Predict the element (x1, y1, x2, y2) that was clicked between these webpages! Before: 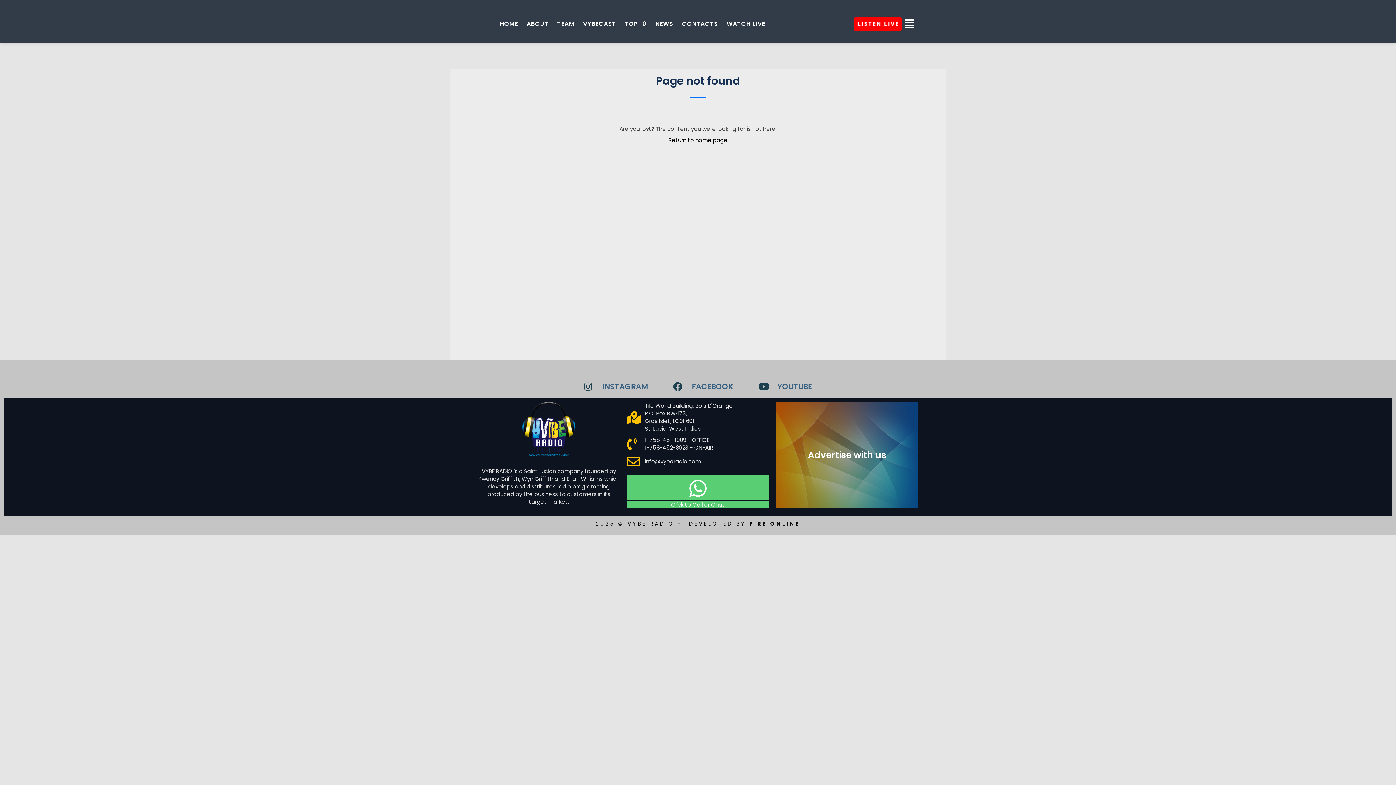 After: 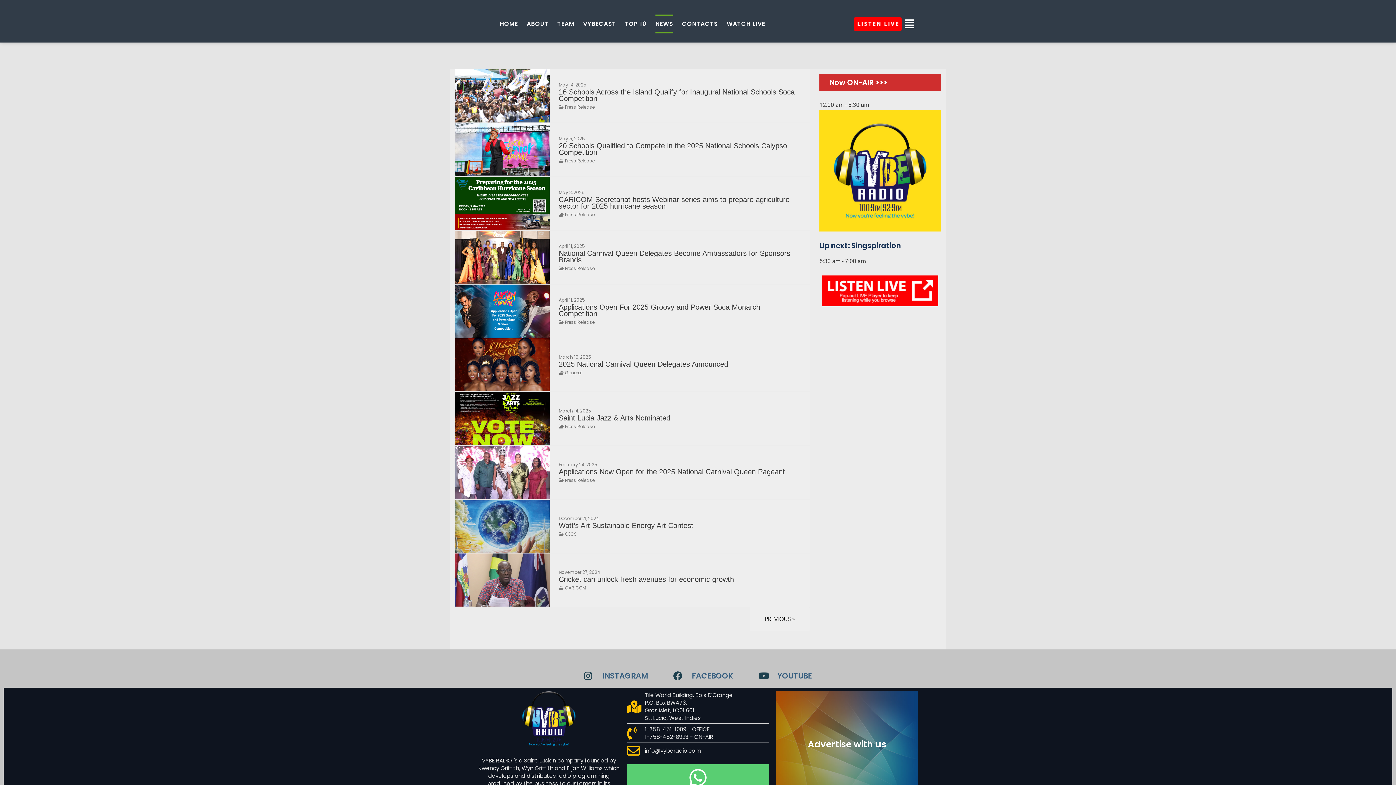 Action: label: NEWS bbox: (655, 14, 673, 33)